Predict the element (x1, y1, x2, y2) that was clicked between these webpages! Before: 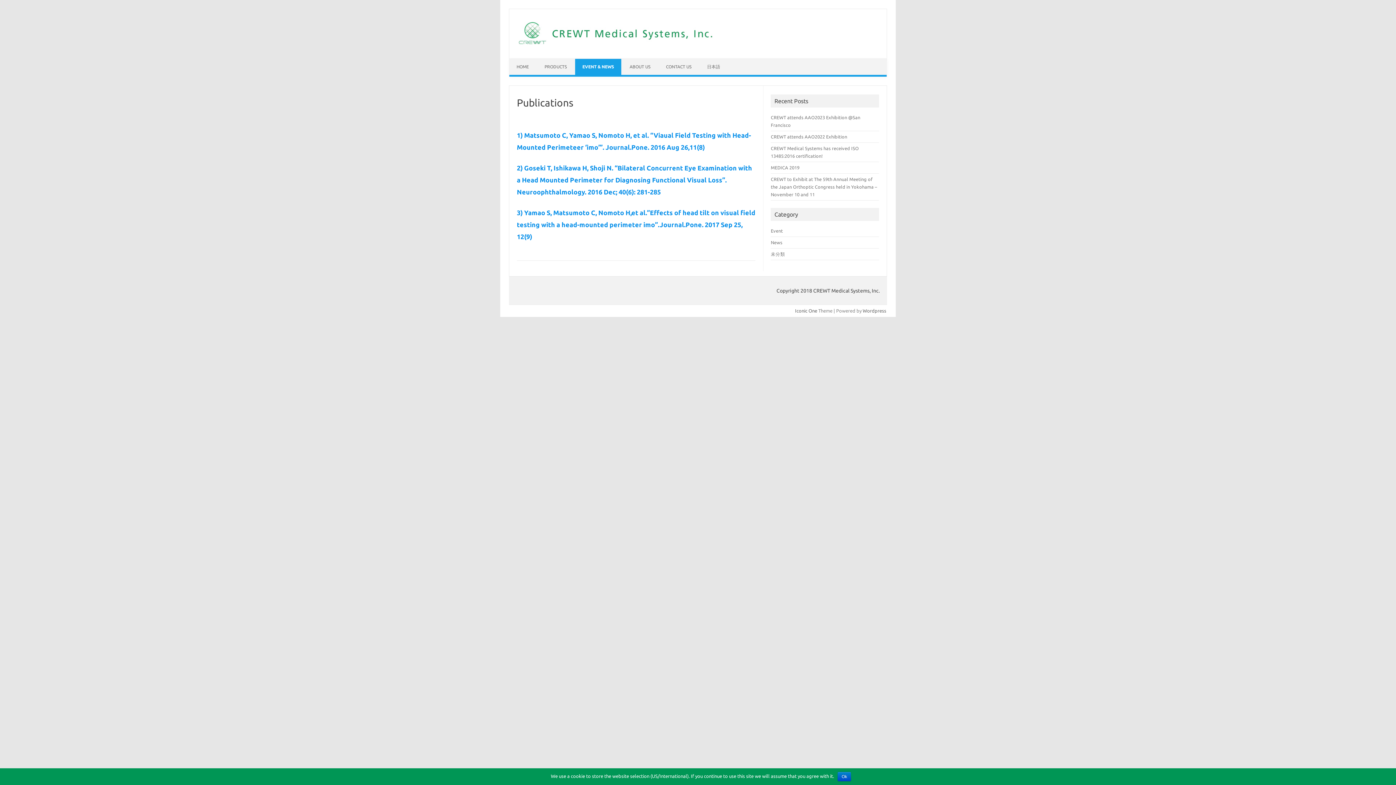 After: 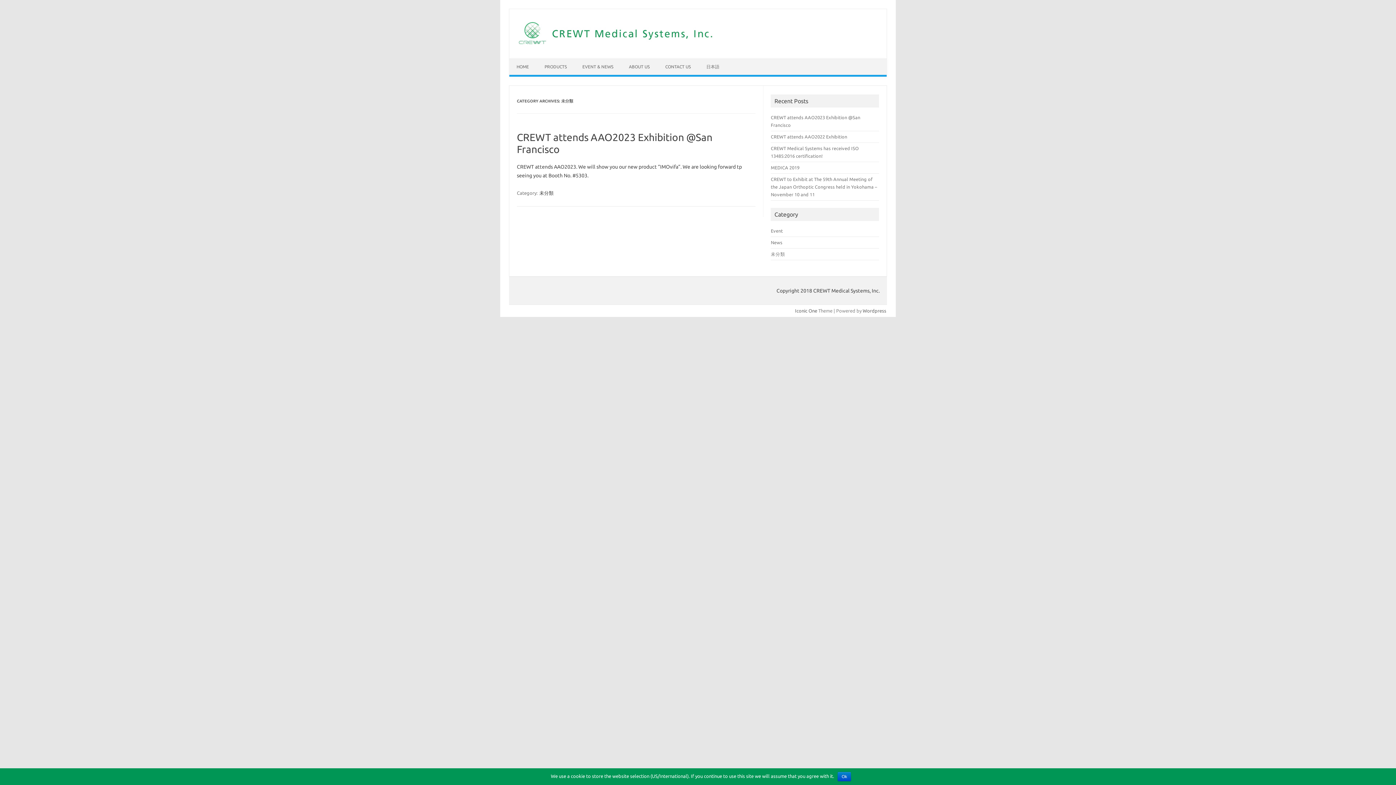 Action: label: 未分類 bbox: (771, 251, 785, 256)